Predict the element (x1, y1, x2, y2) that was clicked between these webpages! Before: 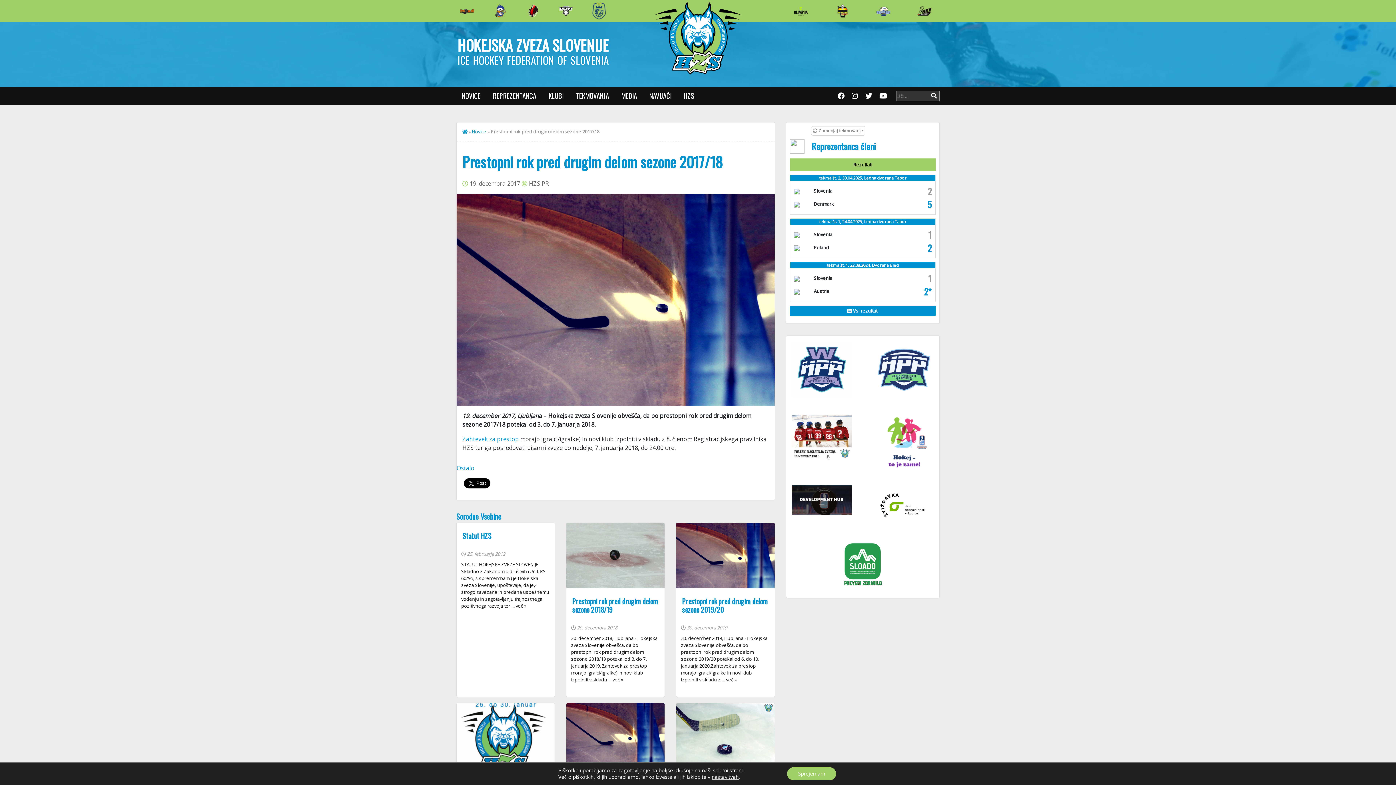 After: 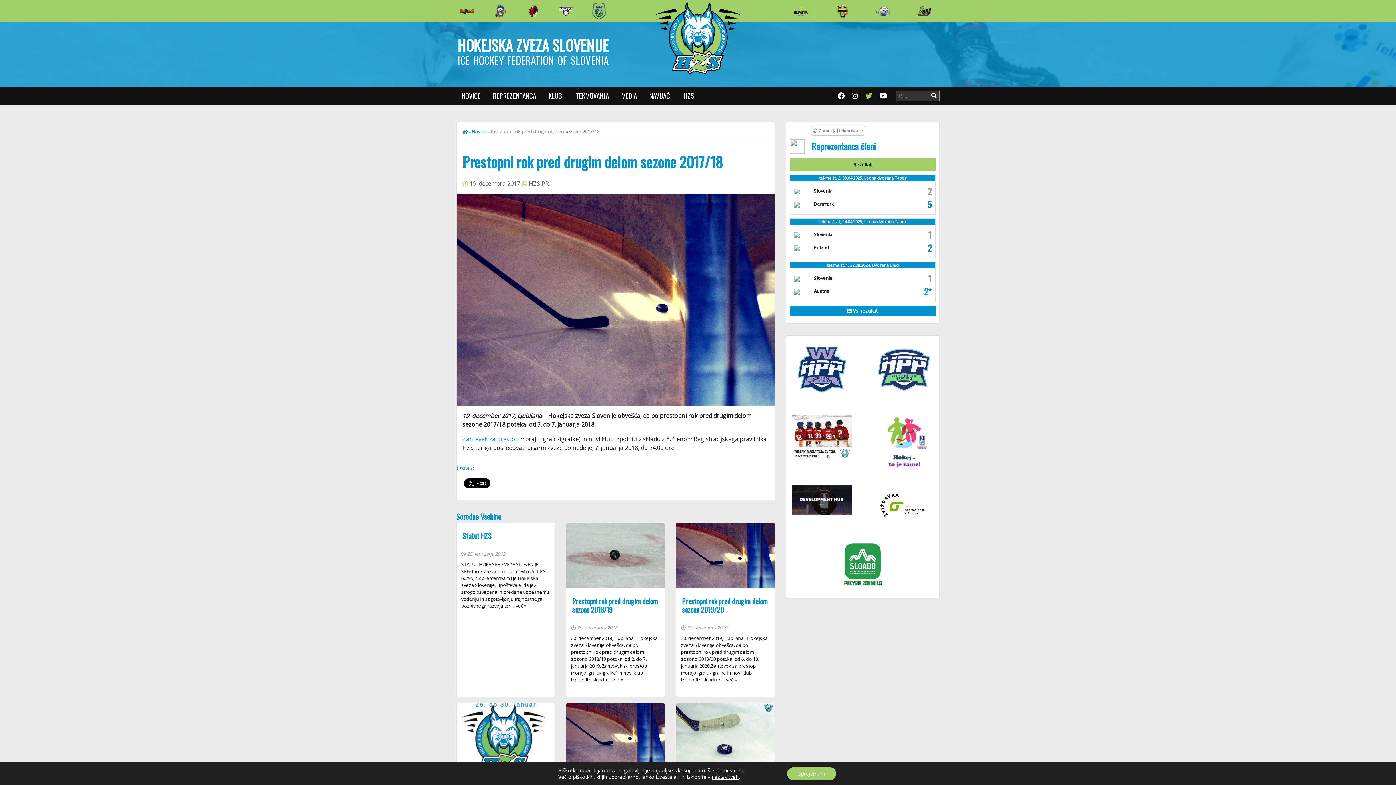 Action: bbox: (862, 88, 875, 103)